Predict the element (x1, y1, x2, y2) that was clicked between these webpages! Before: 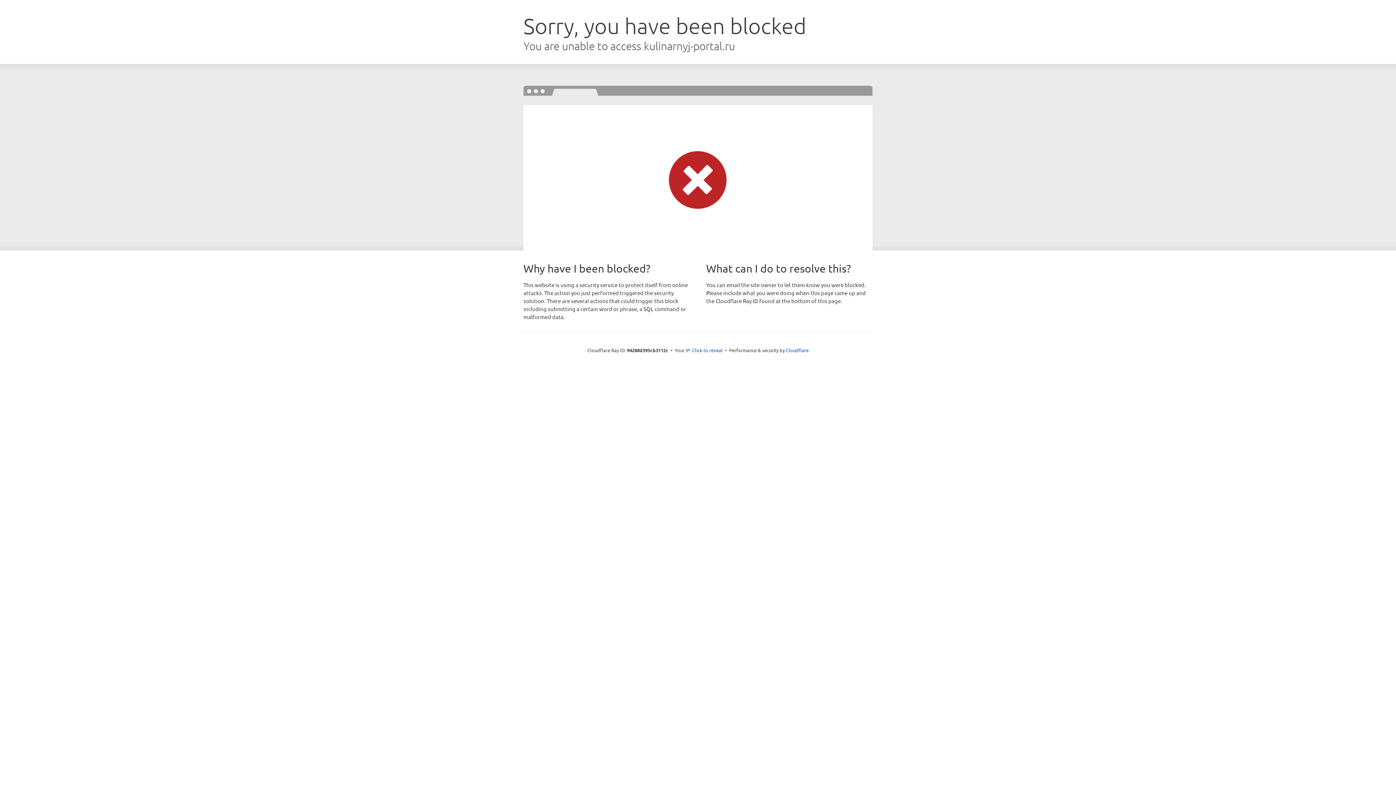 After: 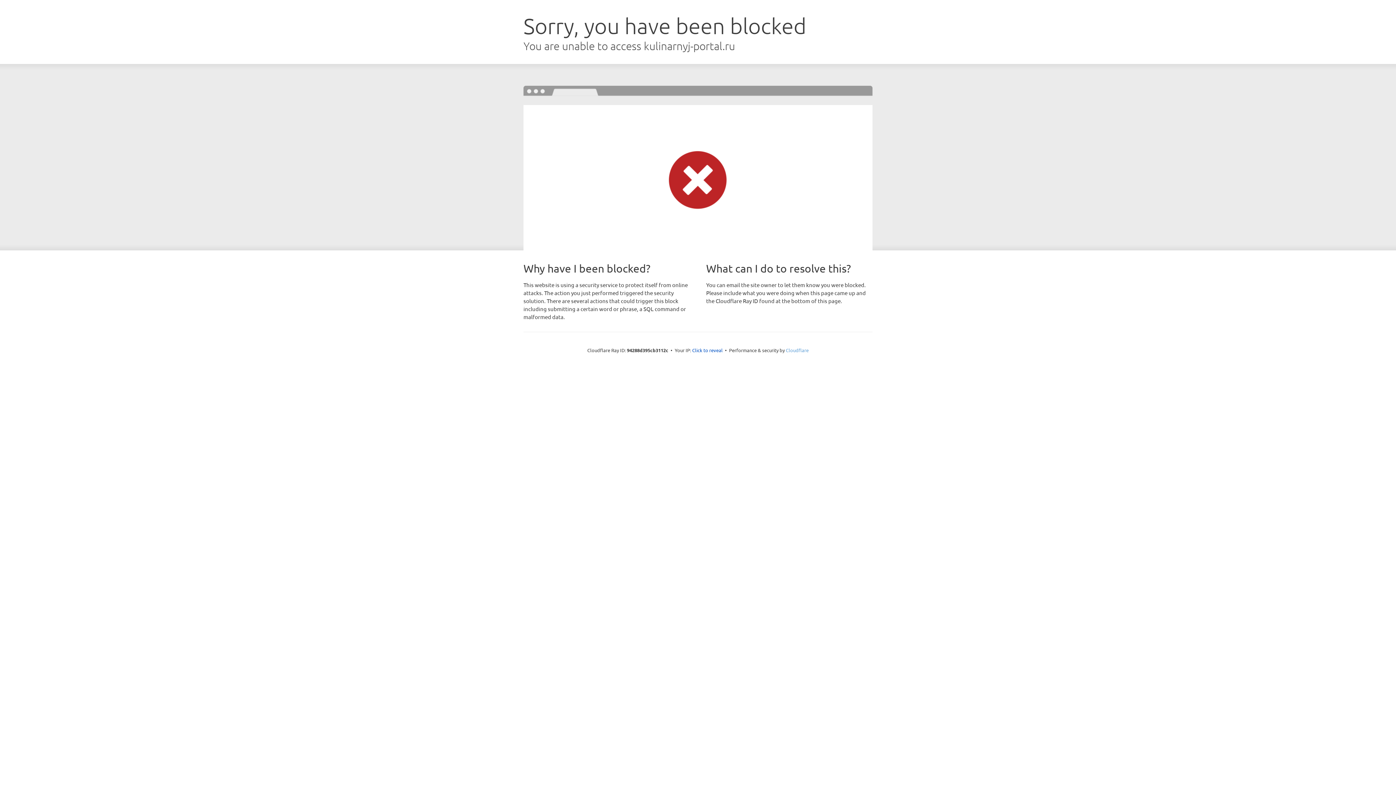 Action: bbox: (786, 347, 808, 353) label: Cloudflare